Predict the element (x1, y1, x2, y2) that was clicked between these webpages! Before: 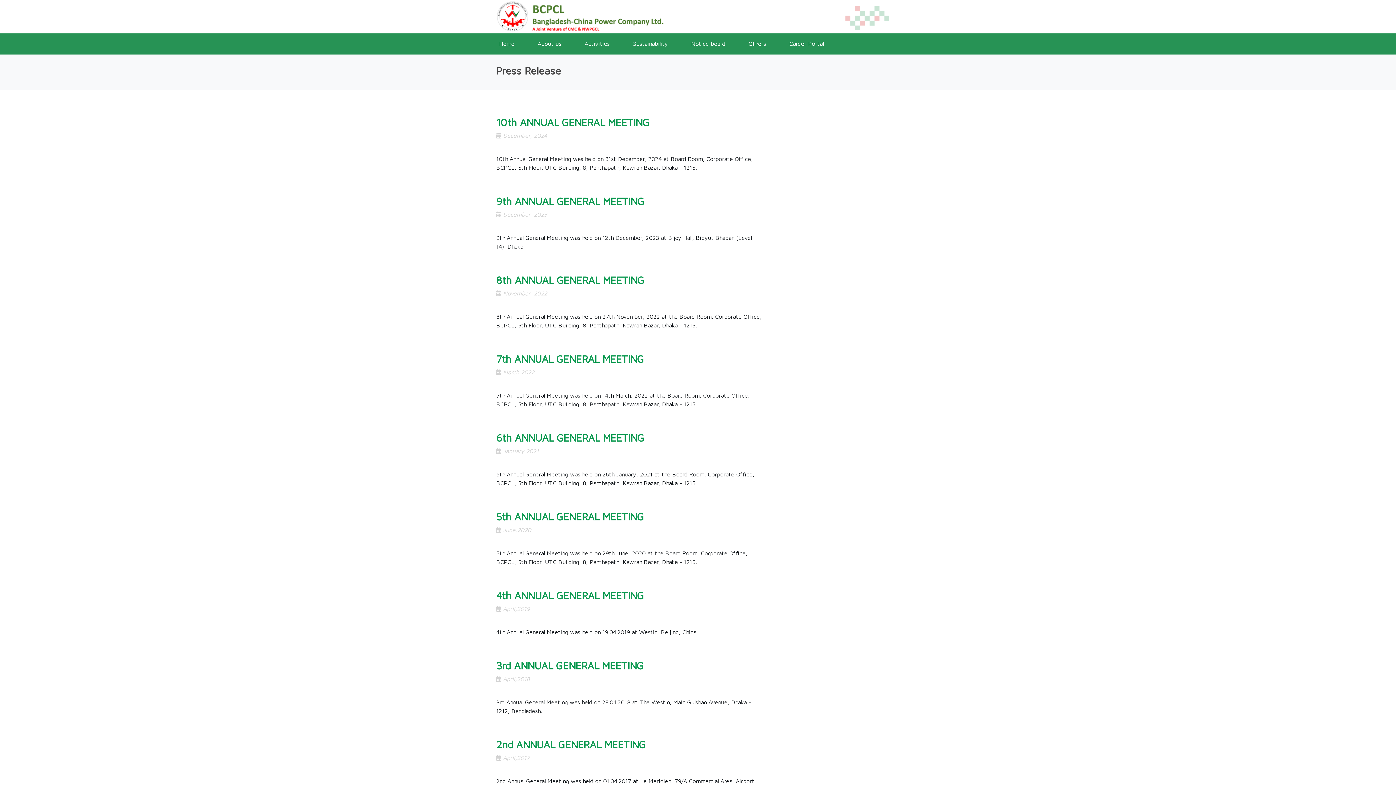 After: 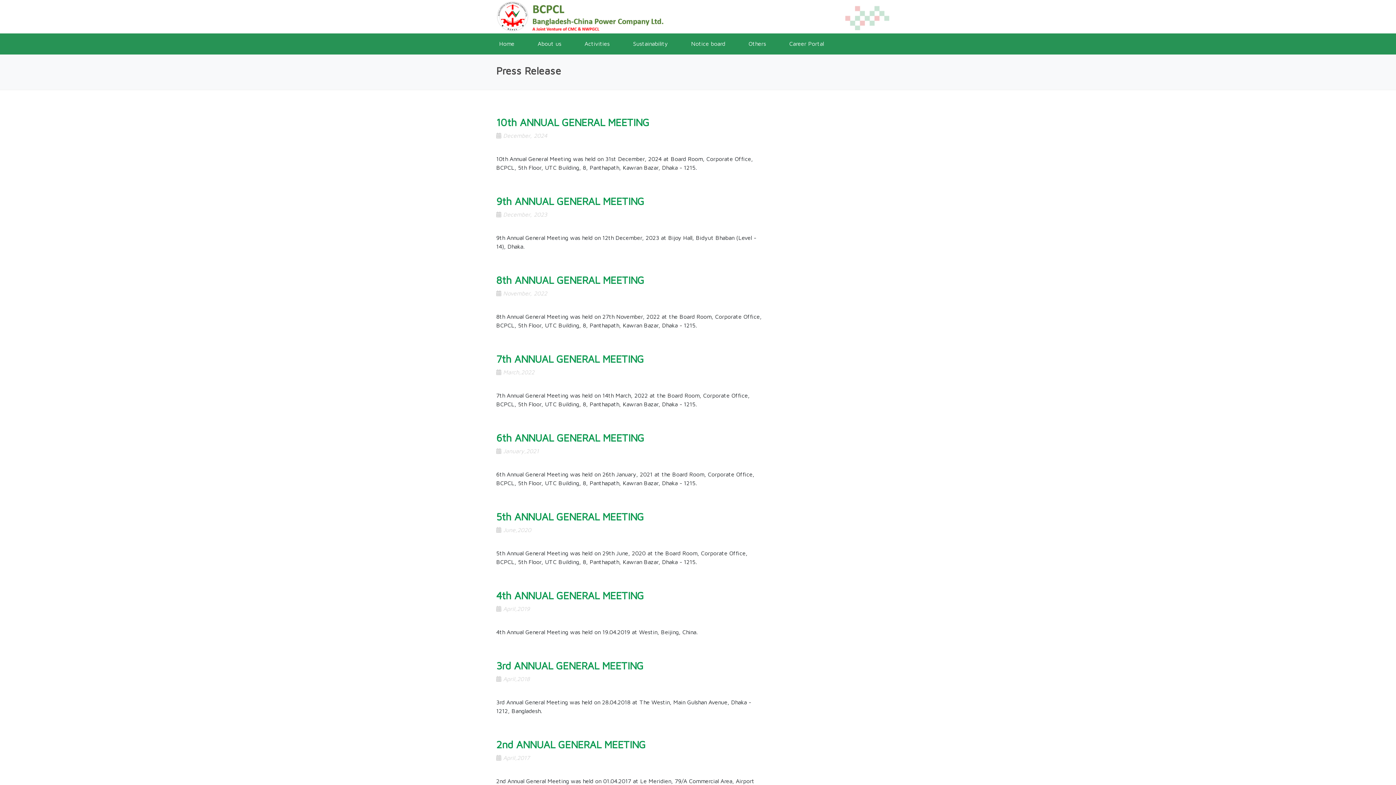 Action: bbox: (496, 274, 761, 286) label: 8th ANNUAL GENERAL MEETING